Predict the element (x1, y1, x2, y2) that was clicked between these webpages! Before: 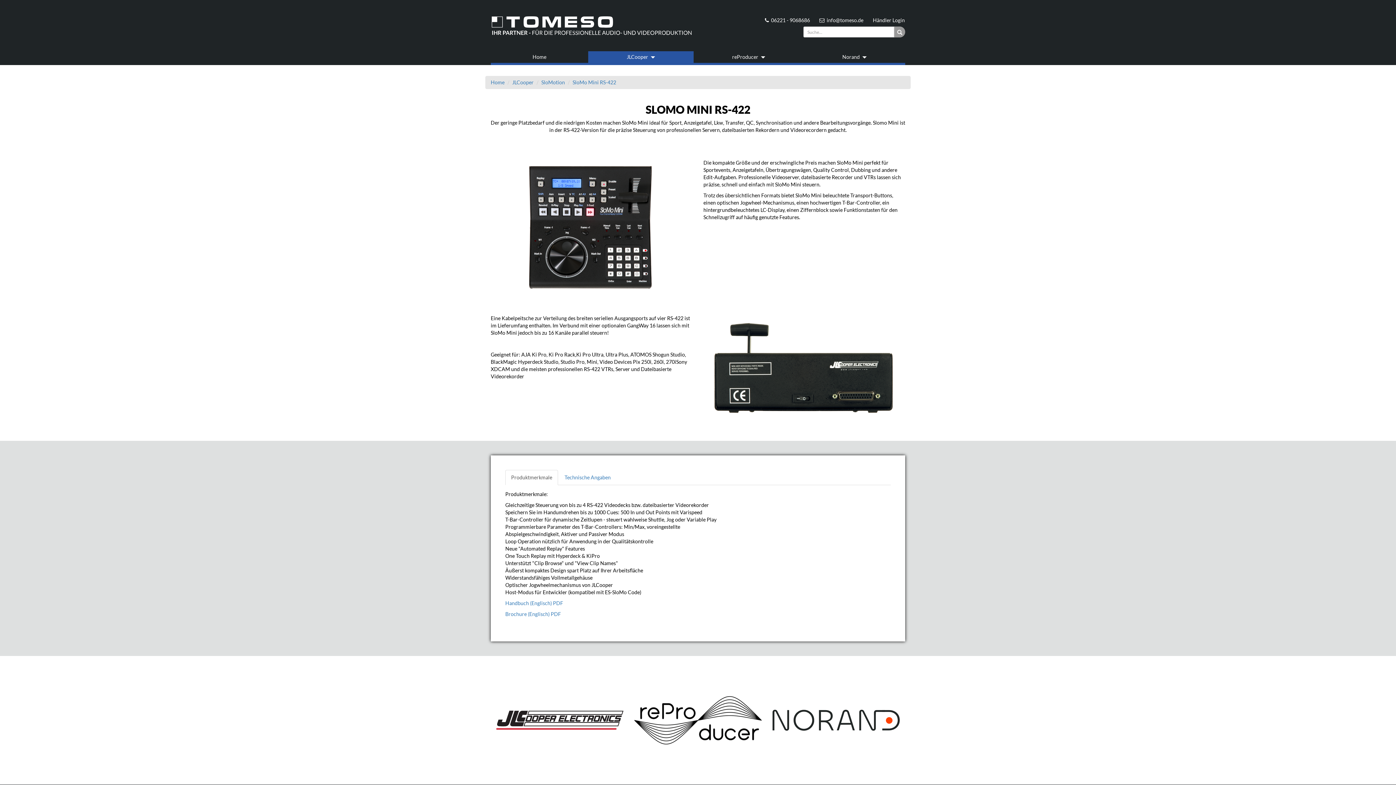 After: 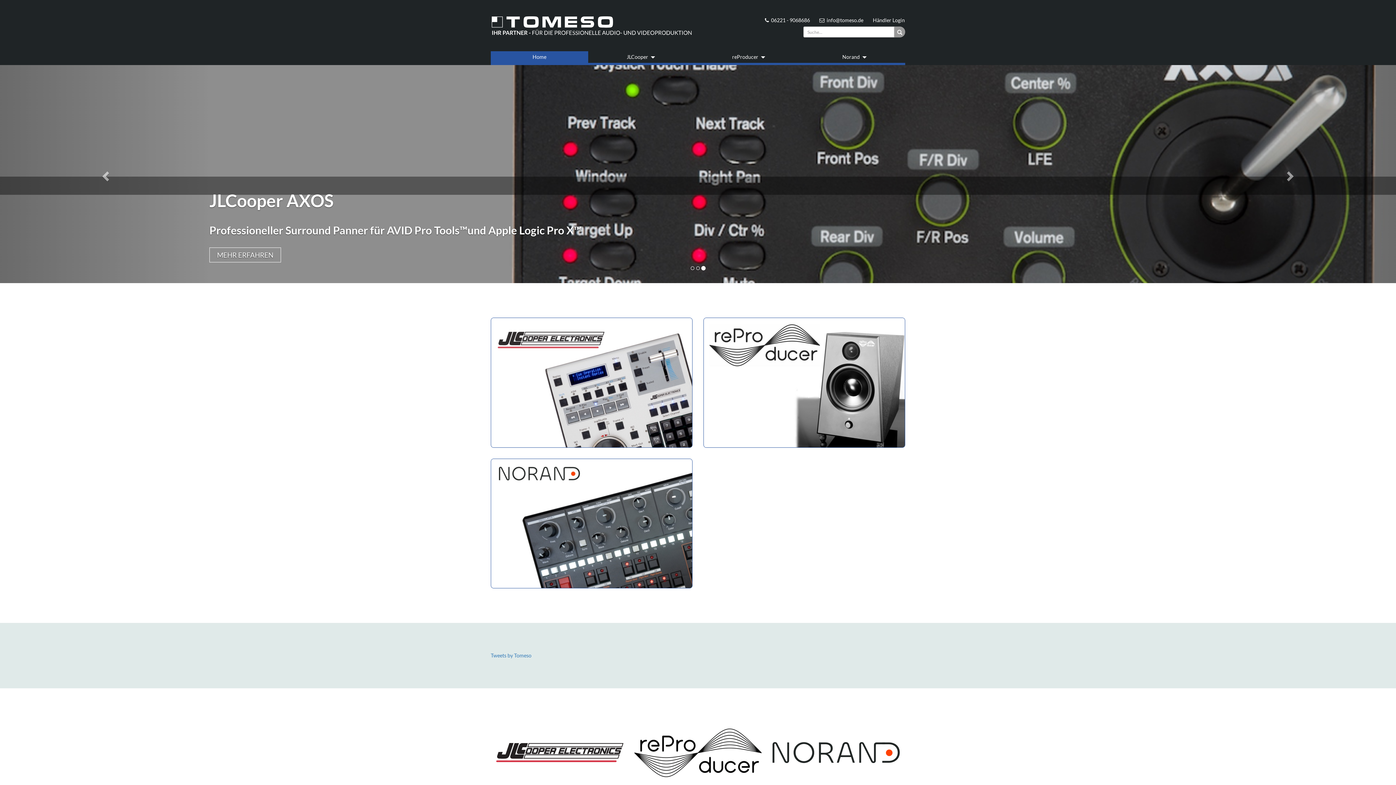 Action: label: Home bbox: (490, 51, 588, 62)